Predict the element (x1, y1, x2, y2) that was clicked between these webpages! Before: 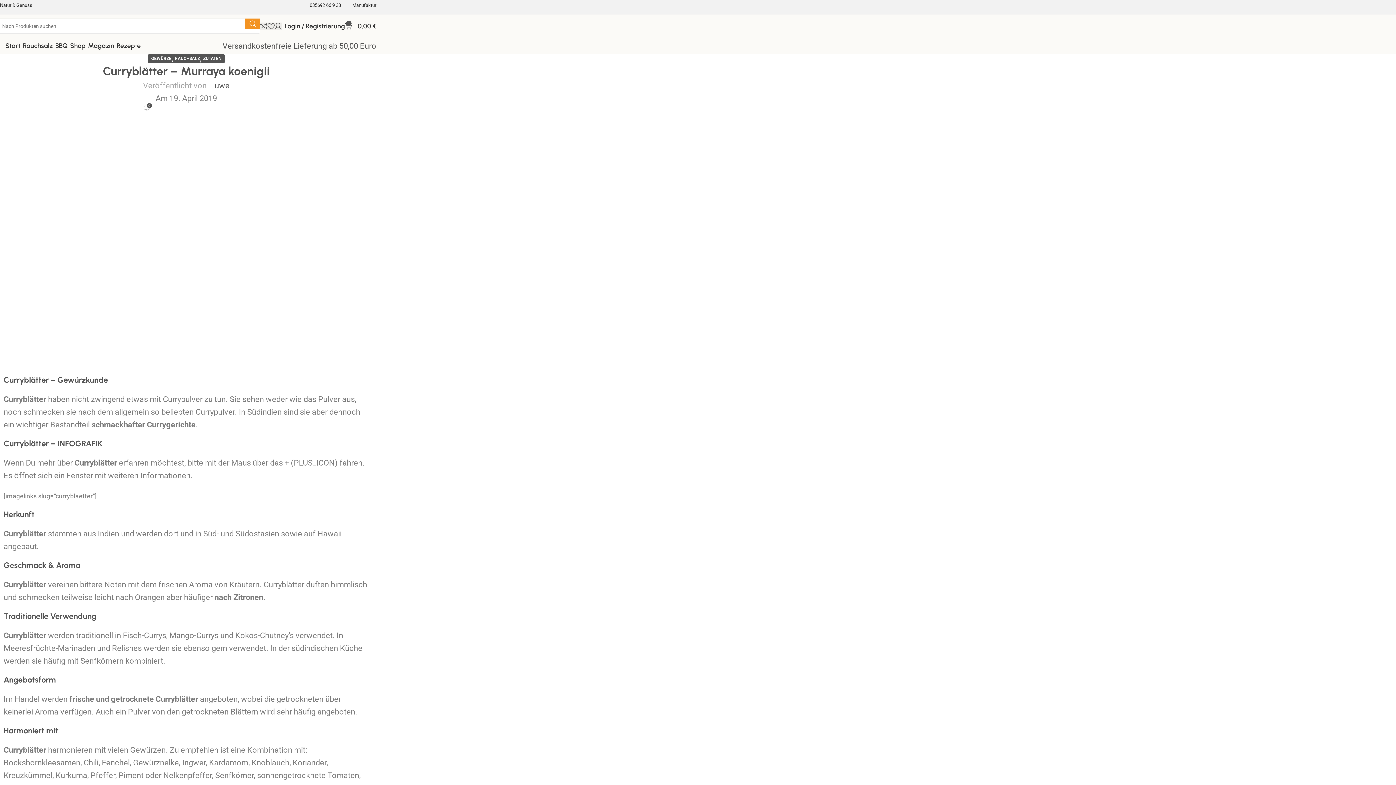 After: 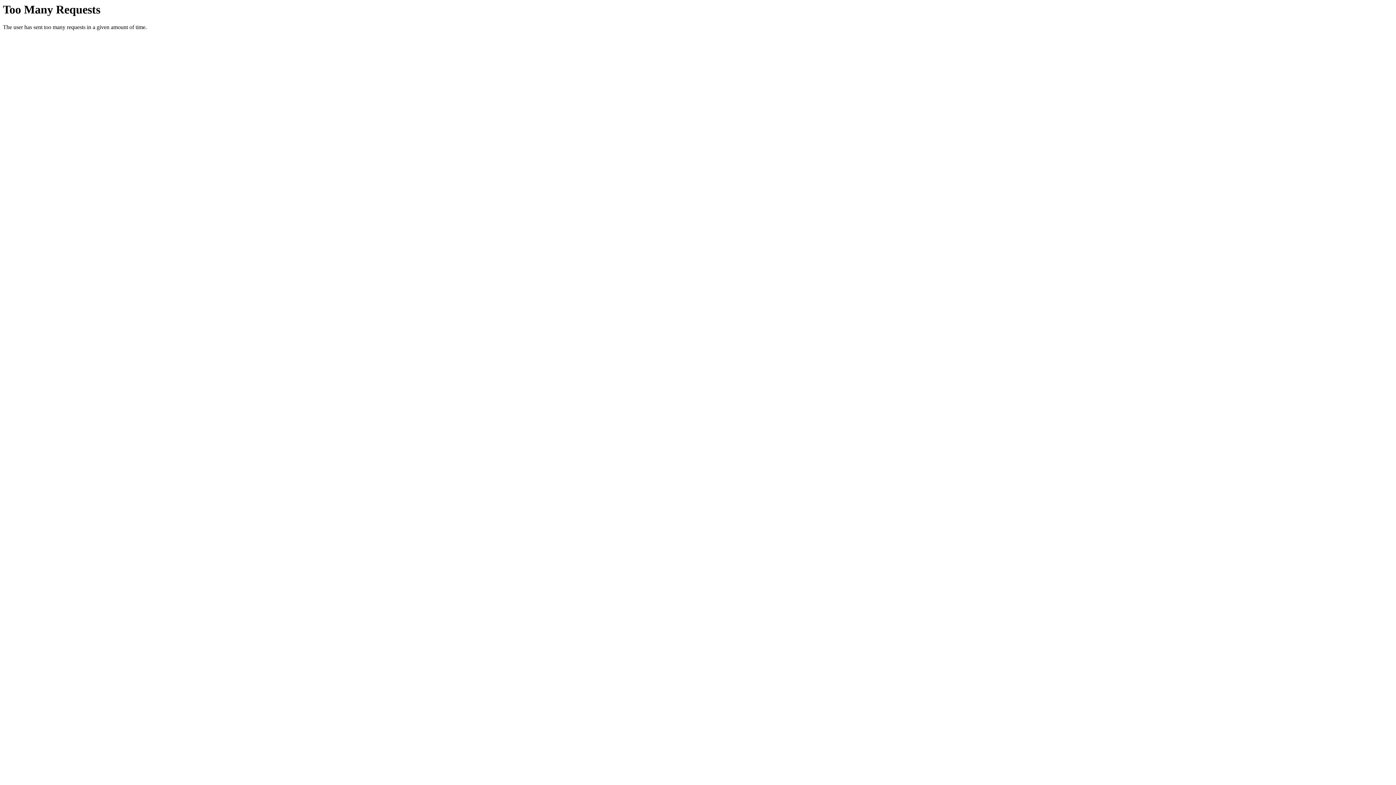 Action: bbox: (260, 18, 267, 33)